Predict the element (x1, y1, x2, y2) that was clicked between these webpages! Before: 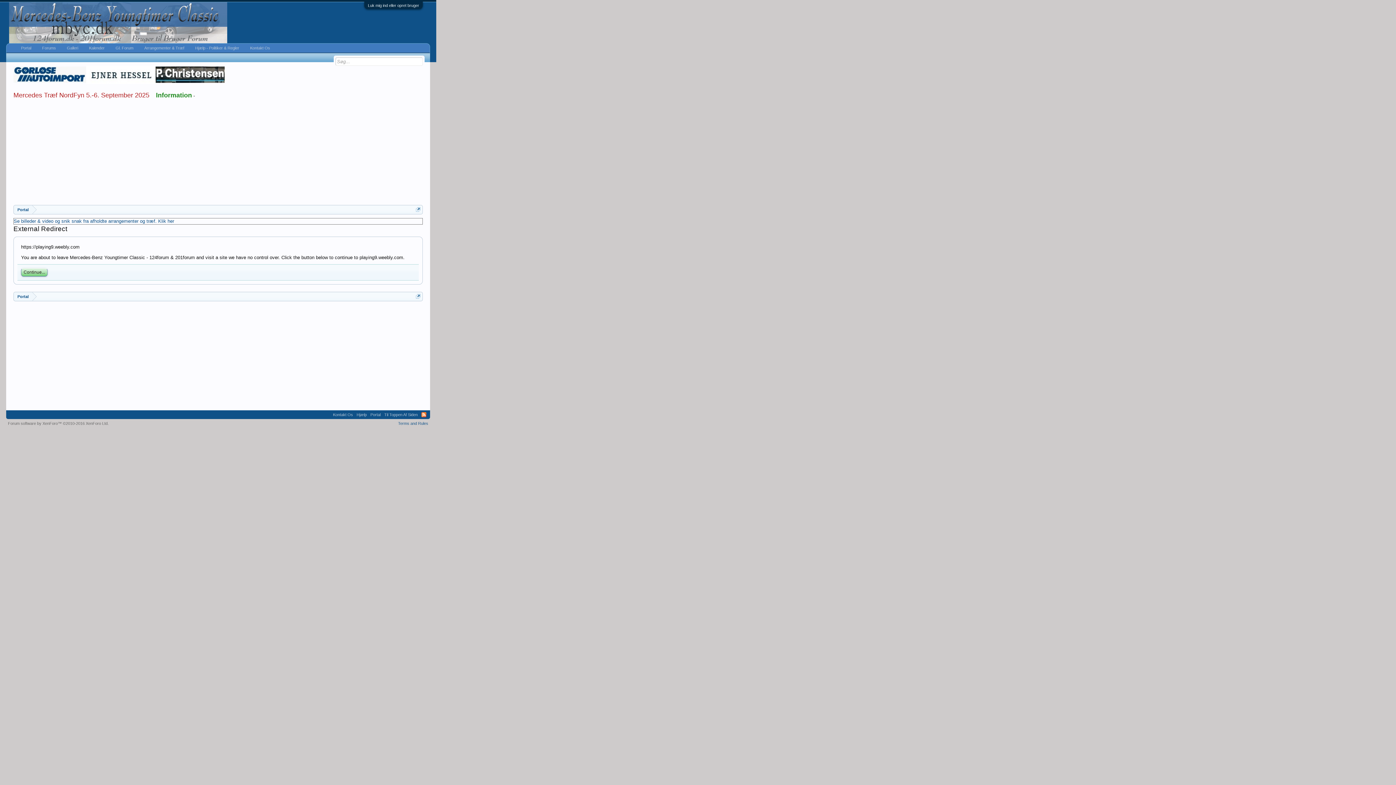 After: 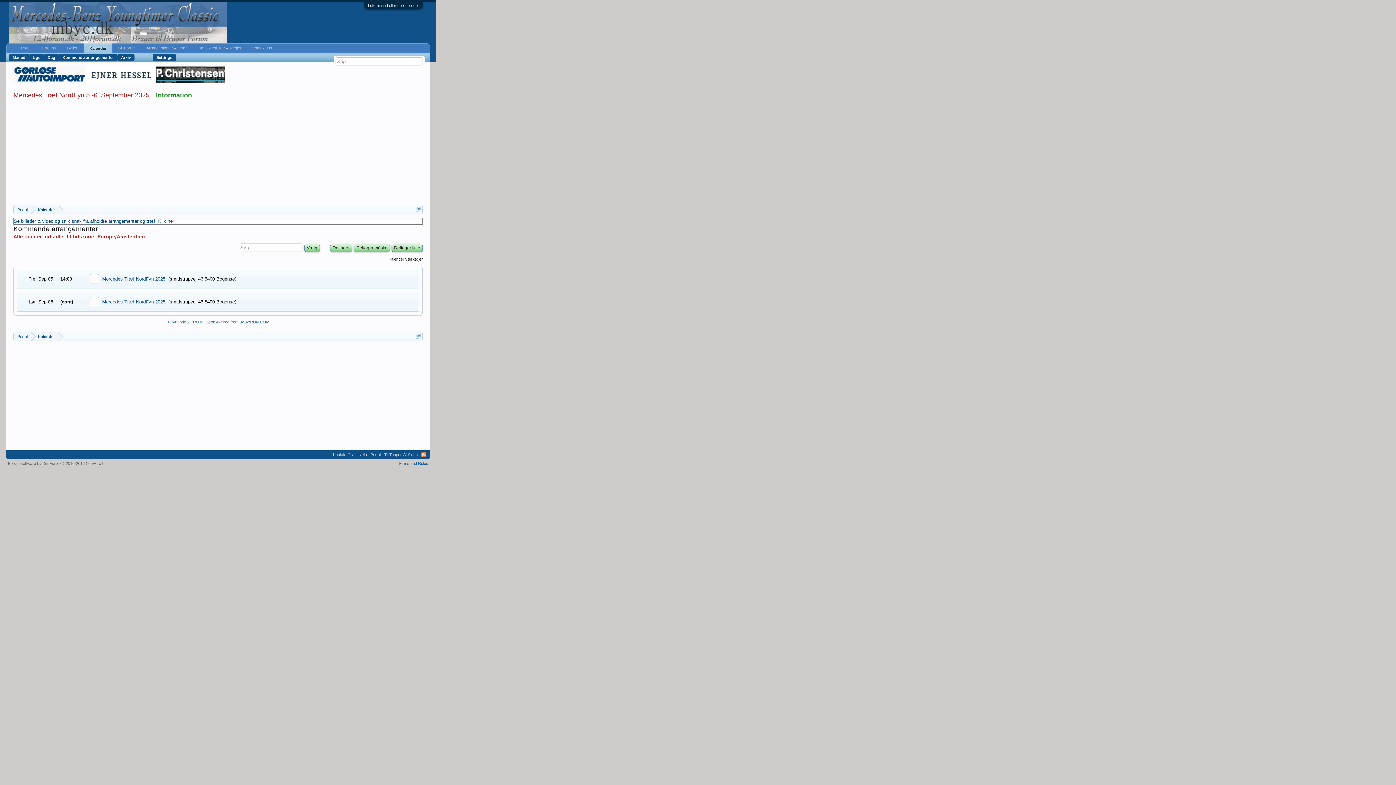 Action: label: Kalender bbox: (83, 43, 110, 52)